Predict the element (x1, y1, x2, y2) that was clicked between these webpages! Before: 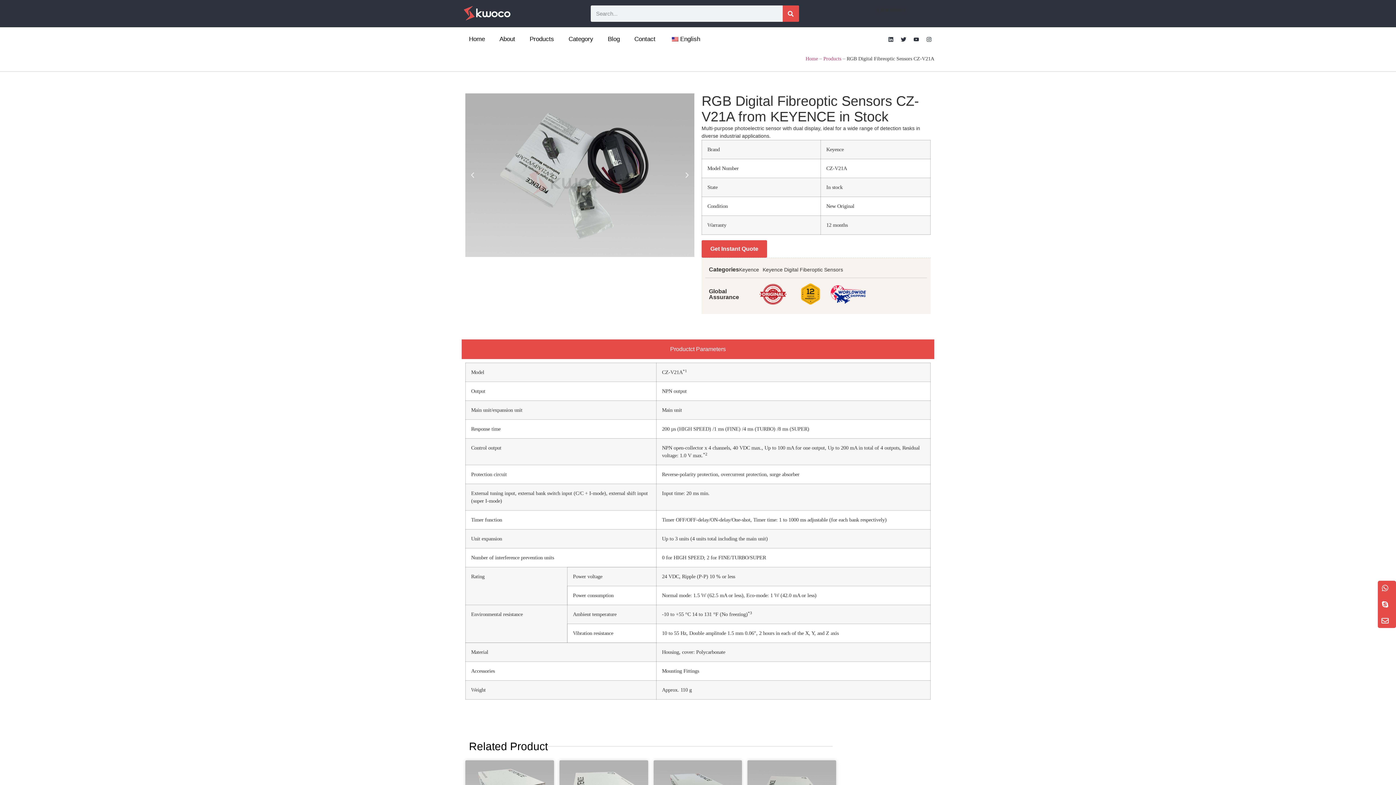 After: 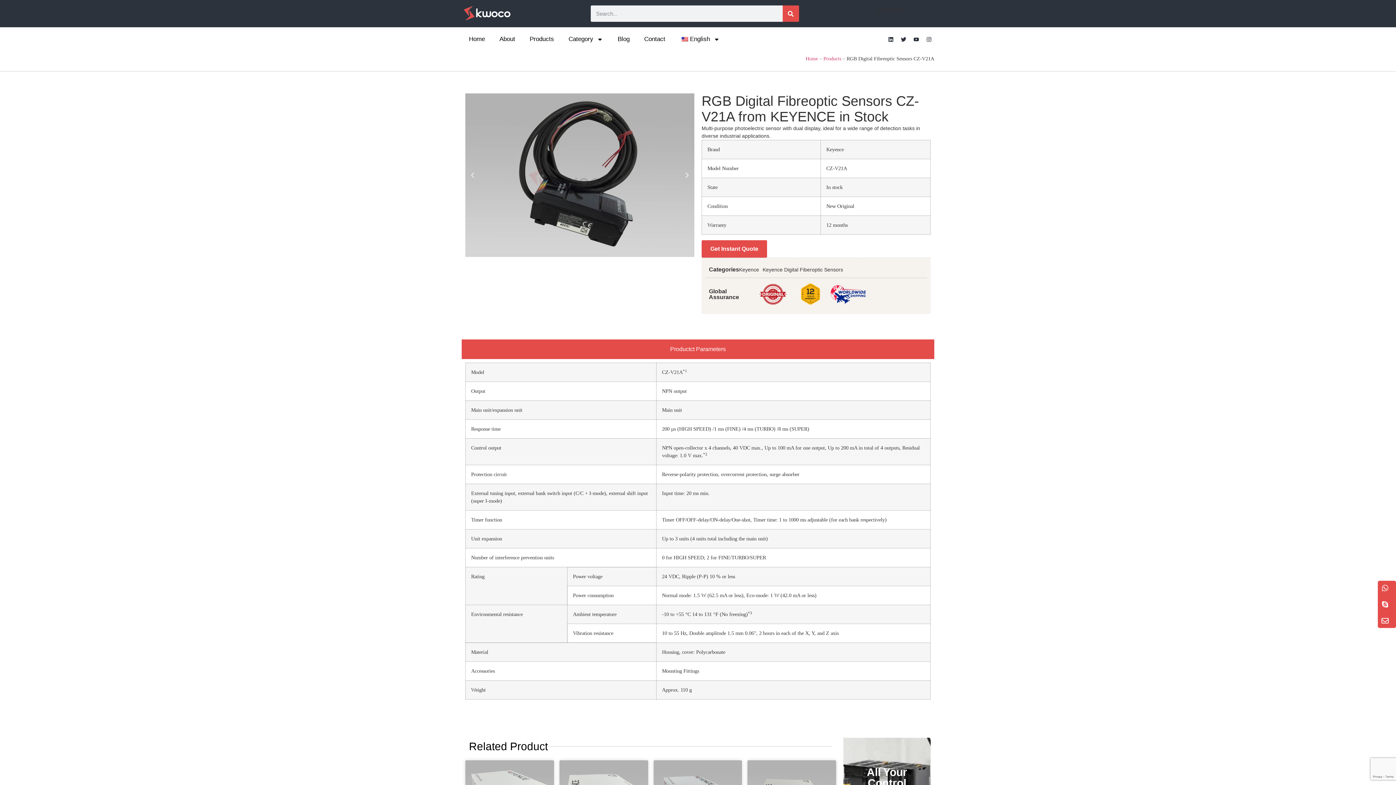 Action: label: Productct Parameters bbox: (461, 339, 934, 359)